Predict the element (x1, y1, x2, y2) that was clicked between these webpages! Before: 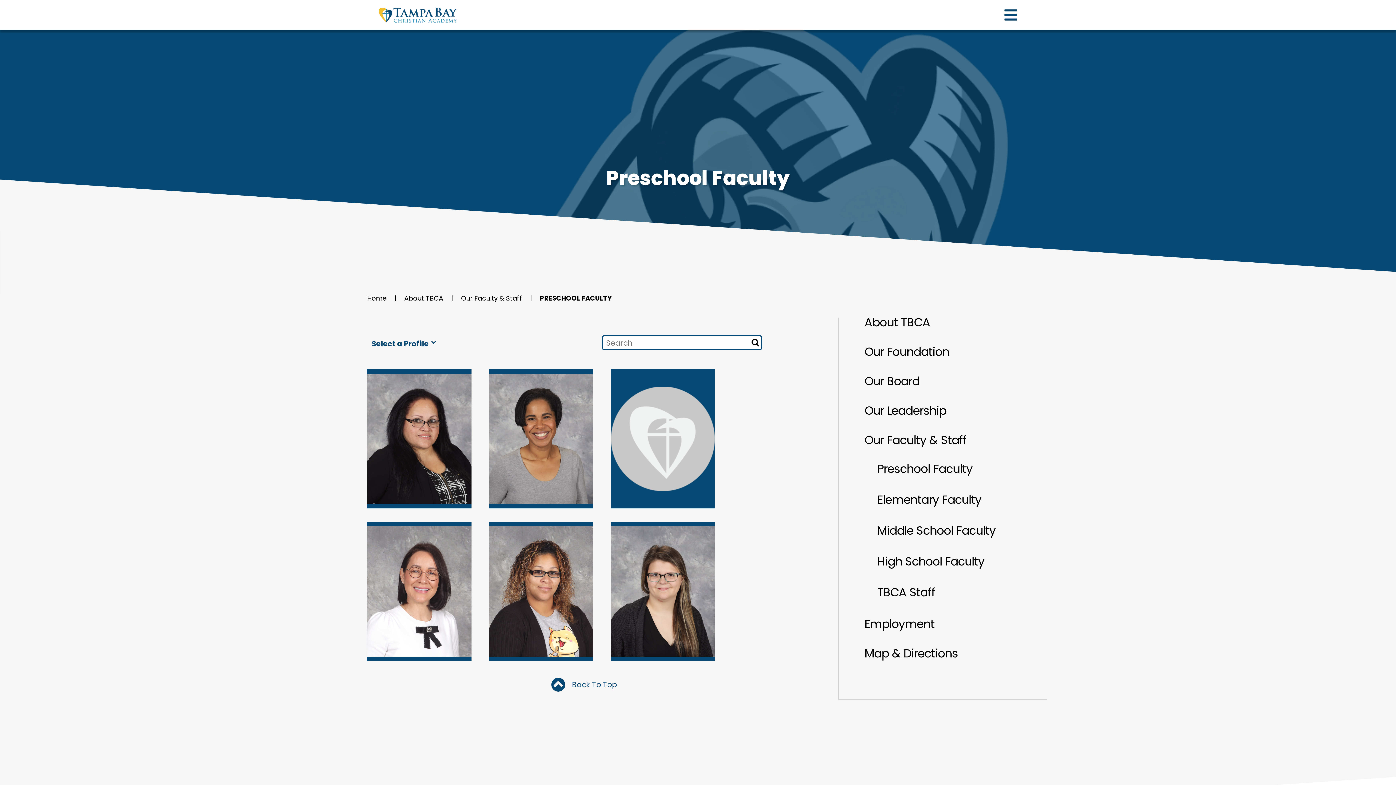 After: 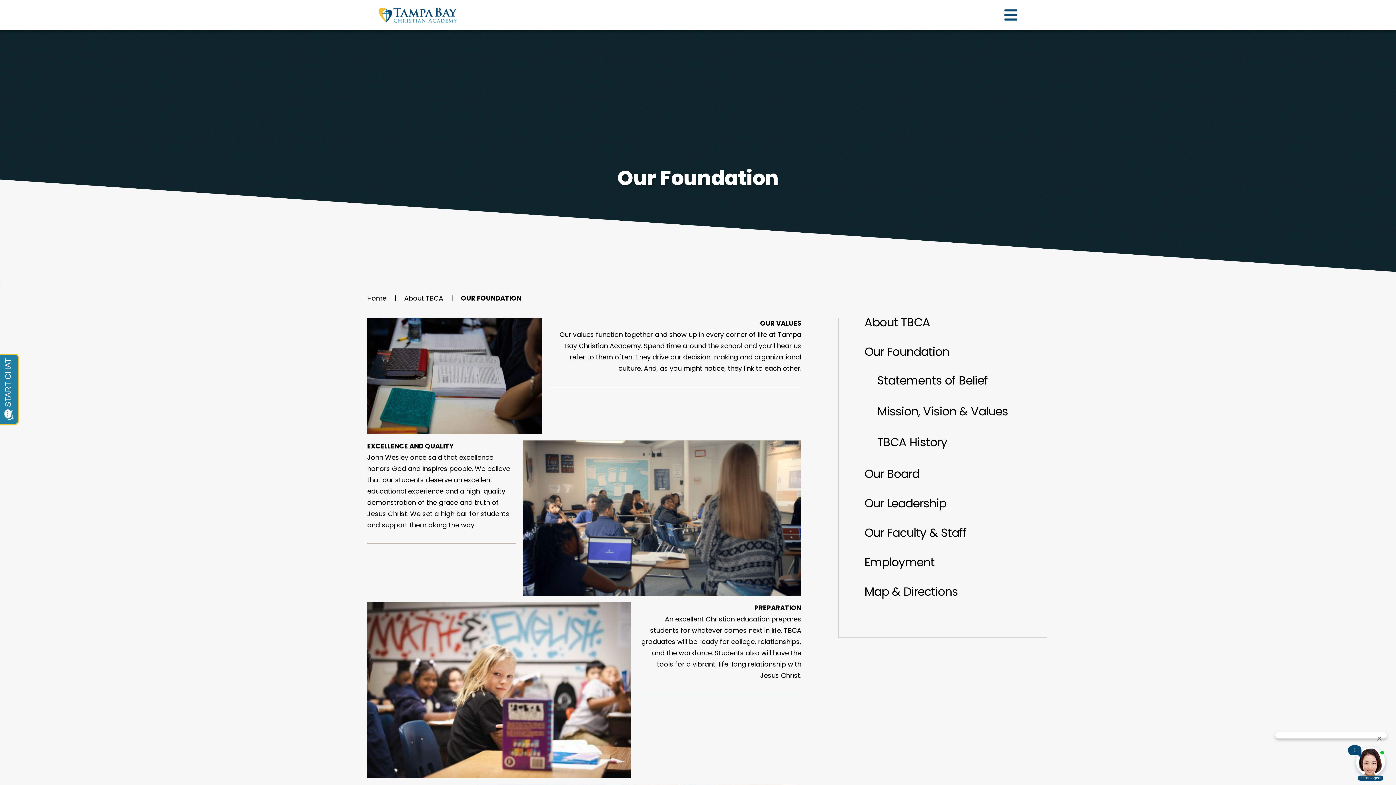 Action: bbox: (864, 338, 1047, 365) label: Our Foundation